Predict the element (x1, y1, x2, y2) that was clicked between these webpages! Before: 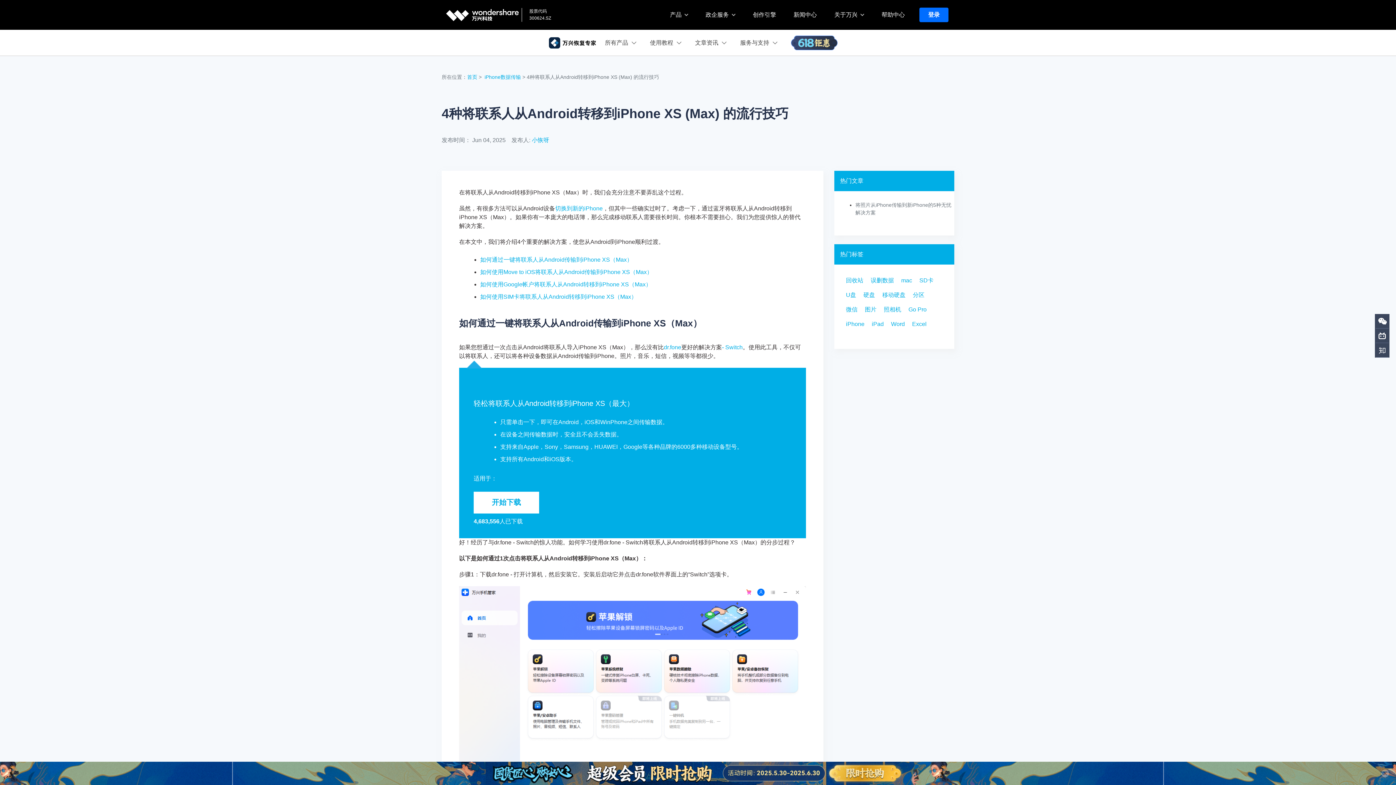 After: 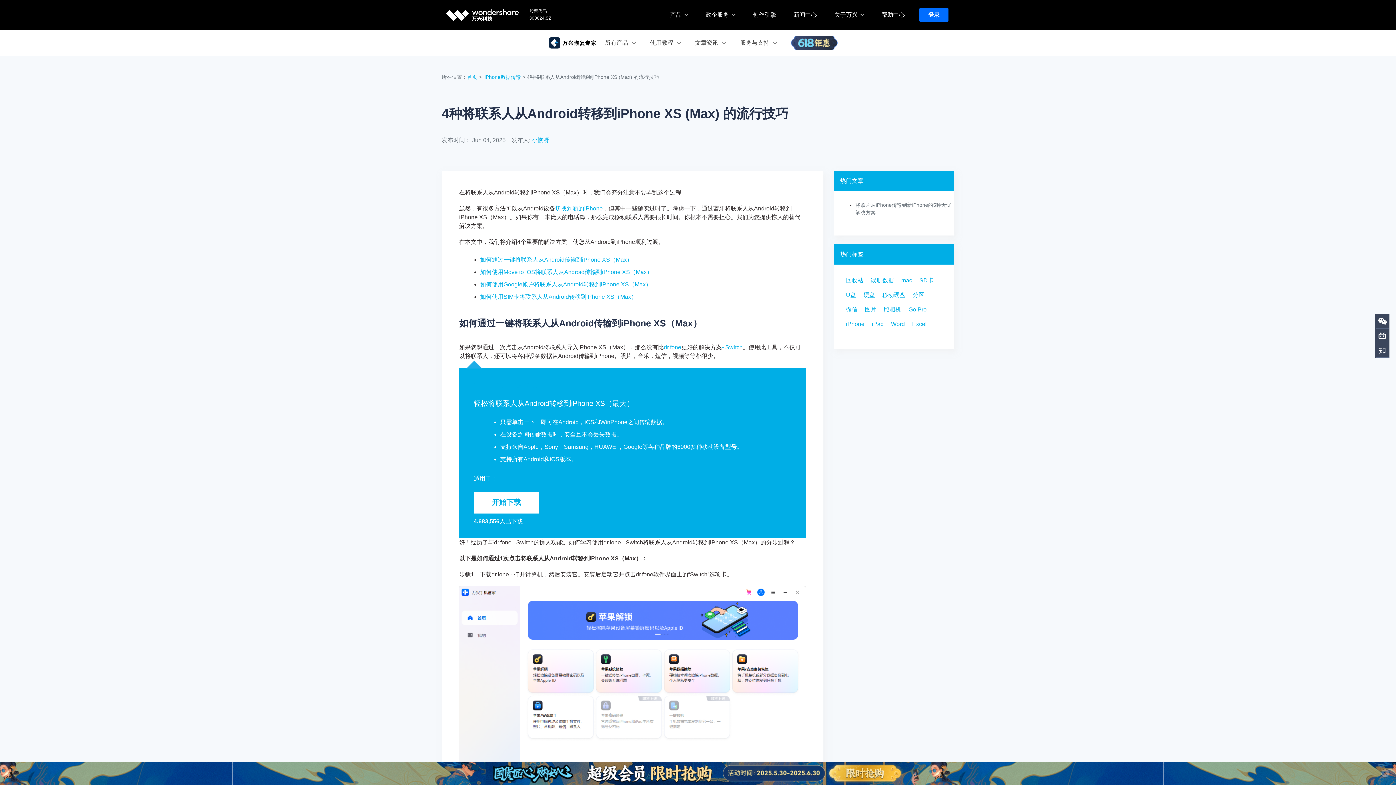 Action: bbox: (521, 473, 532, 484) label: Mac